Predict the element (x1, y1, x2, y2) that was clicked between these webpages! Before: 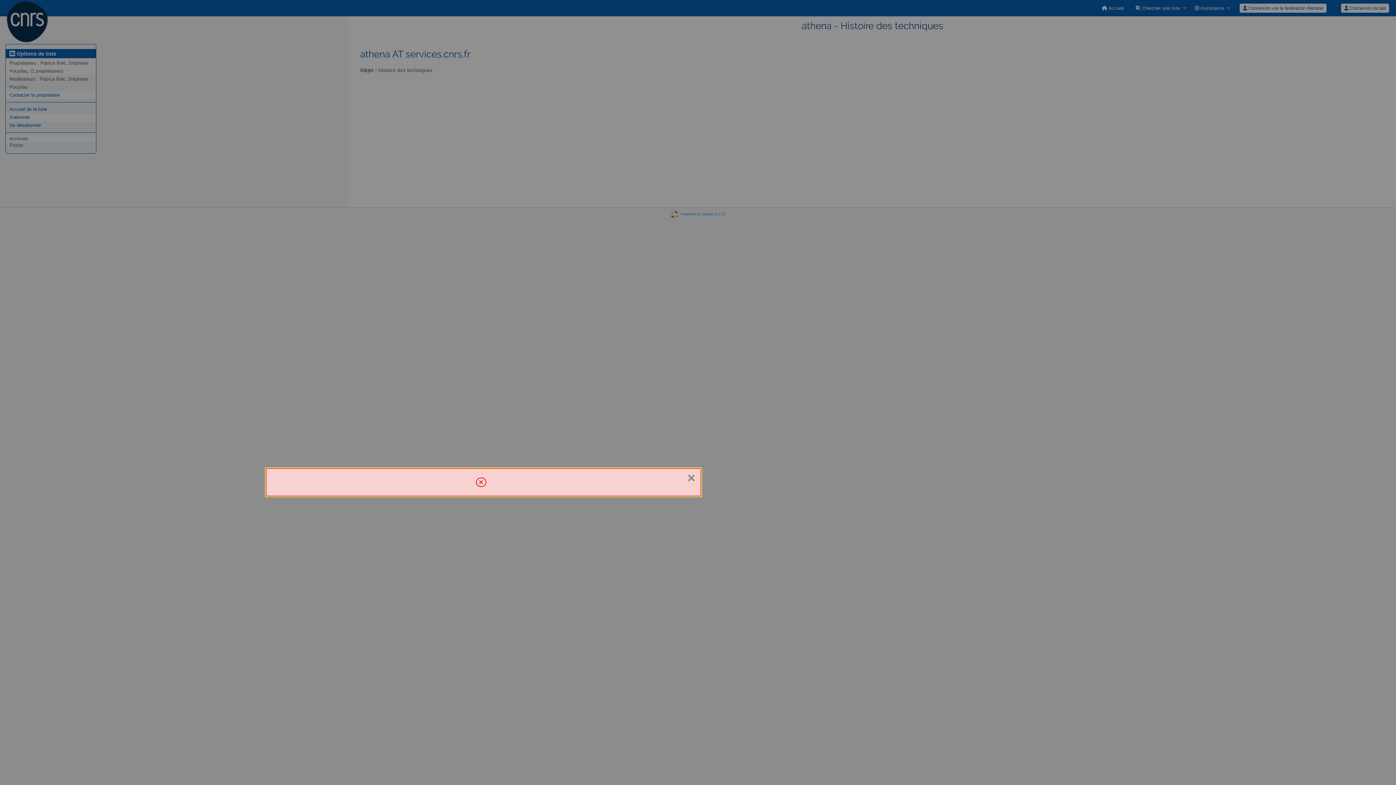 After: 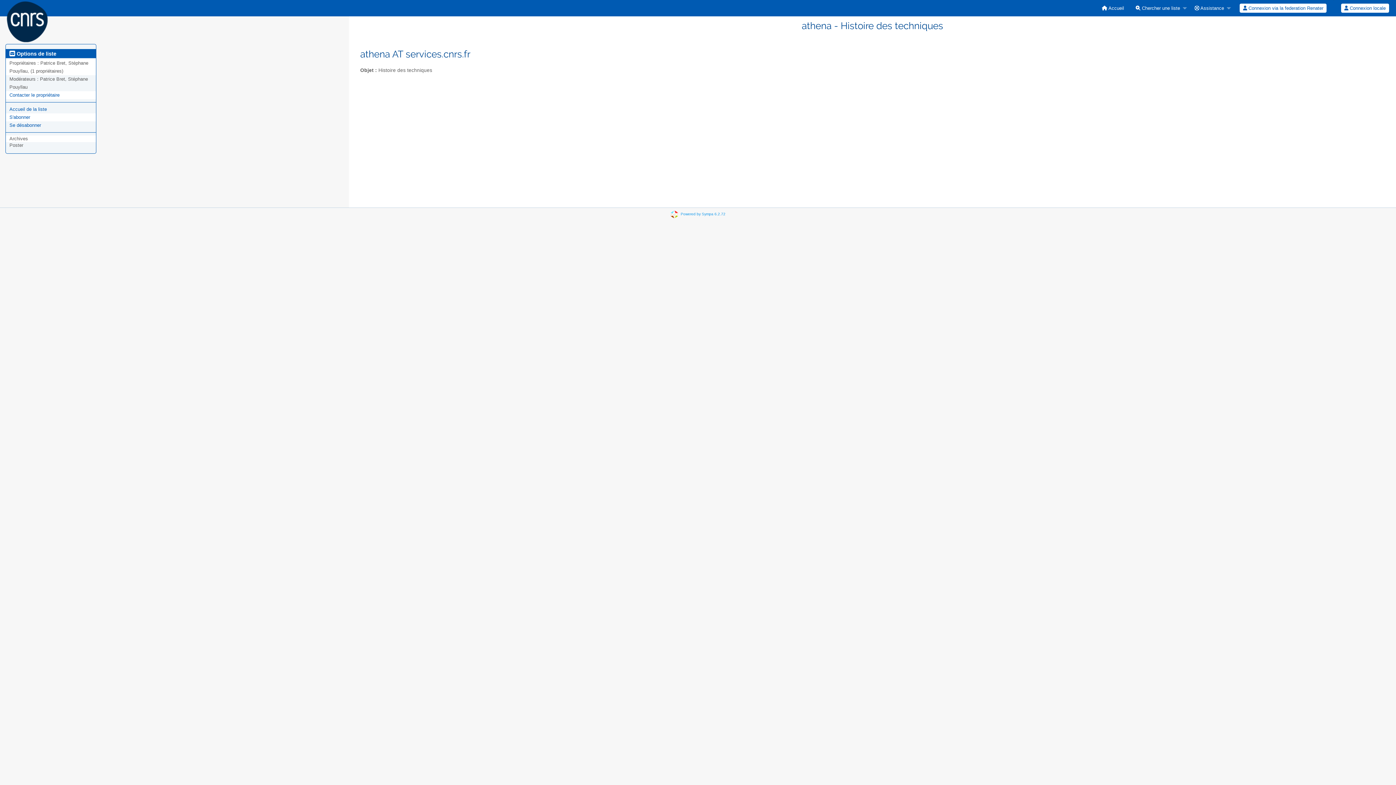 Action: label: Fermer bbox: (687, 471, 695, 485)